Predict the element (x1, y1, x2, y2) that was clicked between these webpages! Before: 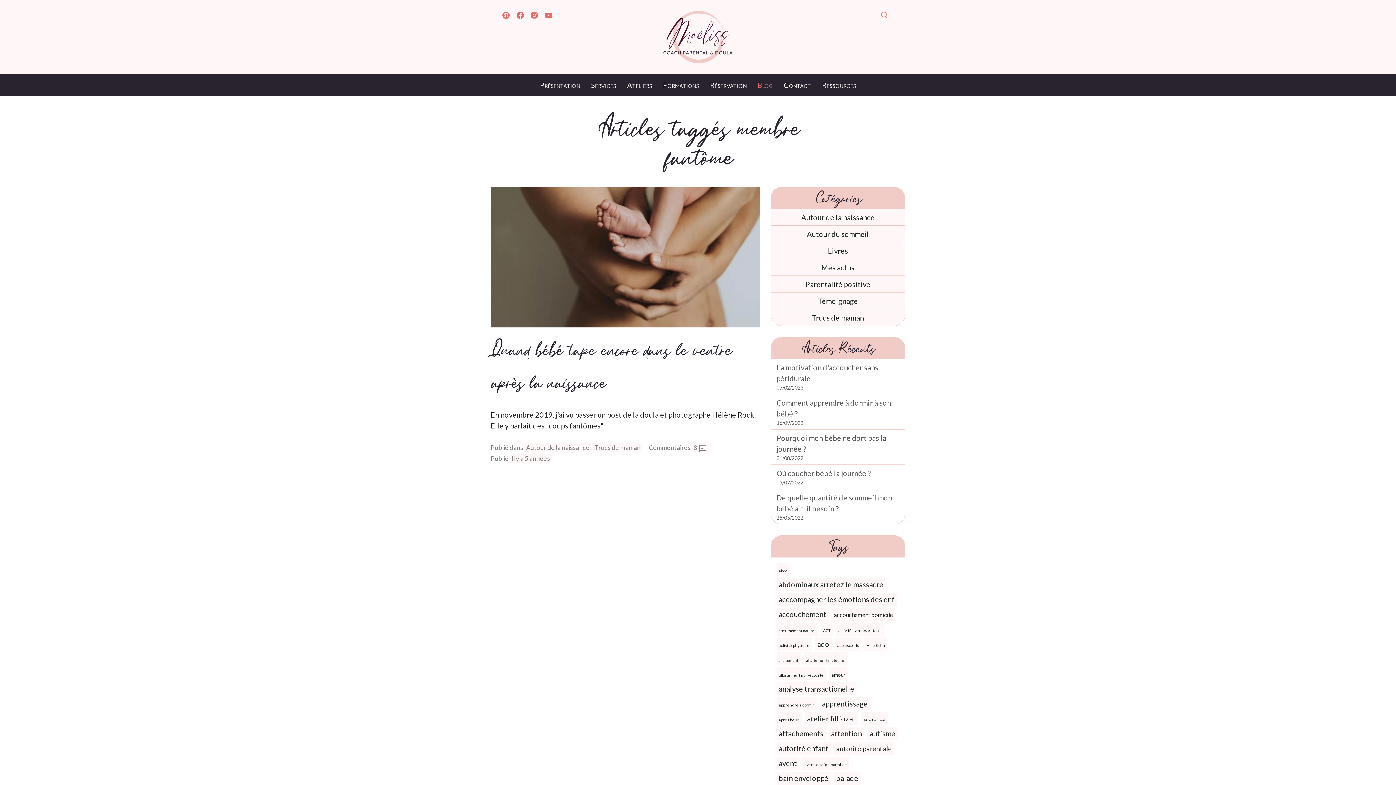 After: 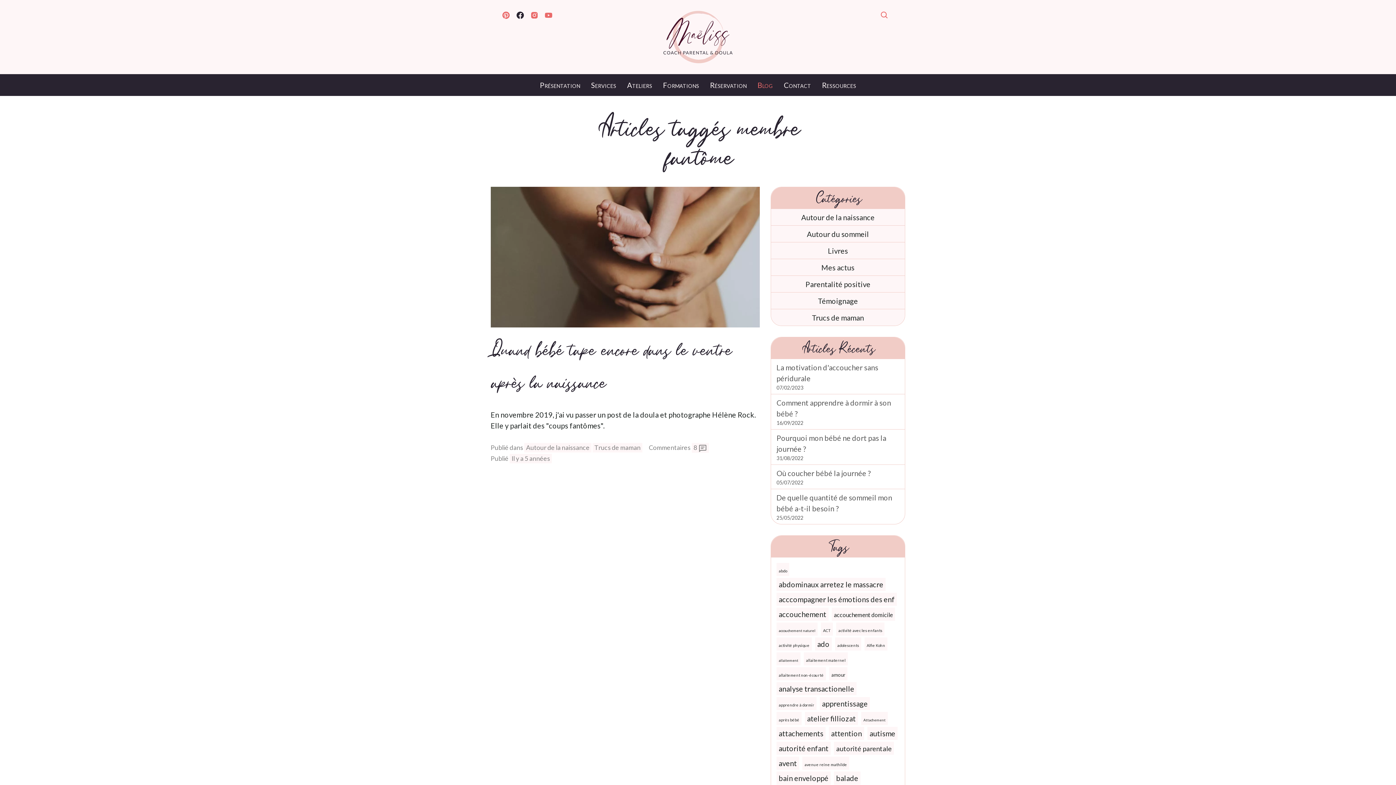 Action: bbox: (516, 10, 524, 22)